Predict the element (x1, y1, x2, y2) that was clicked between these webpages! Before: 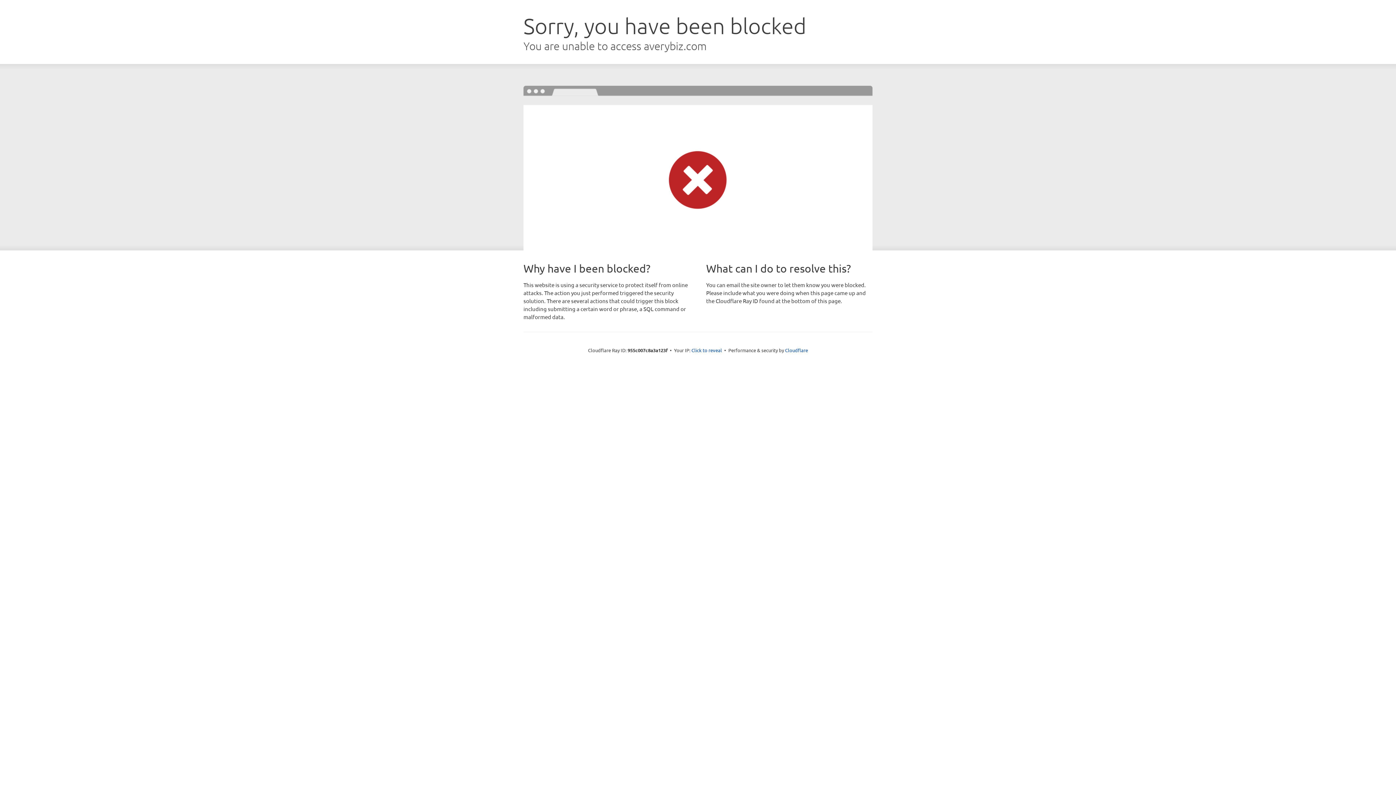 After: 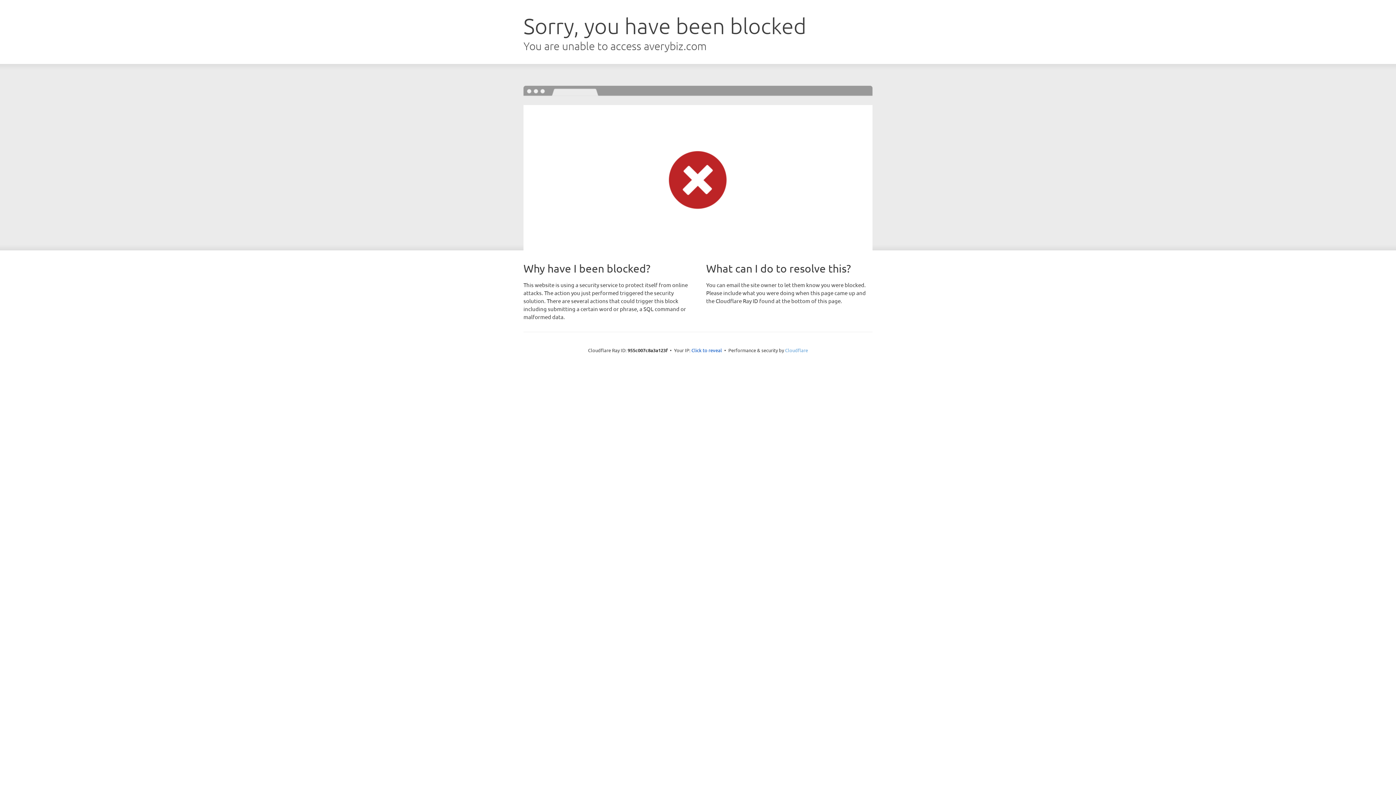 Action: label: Cloudflare bbox: (785, 347, 808, 353)